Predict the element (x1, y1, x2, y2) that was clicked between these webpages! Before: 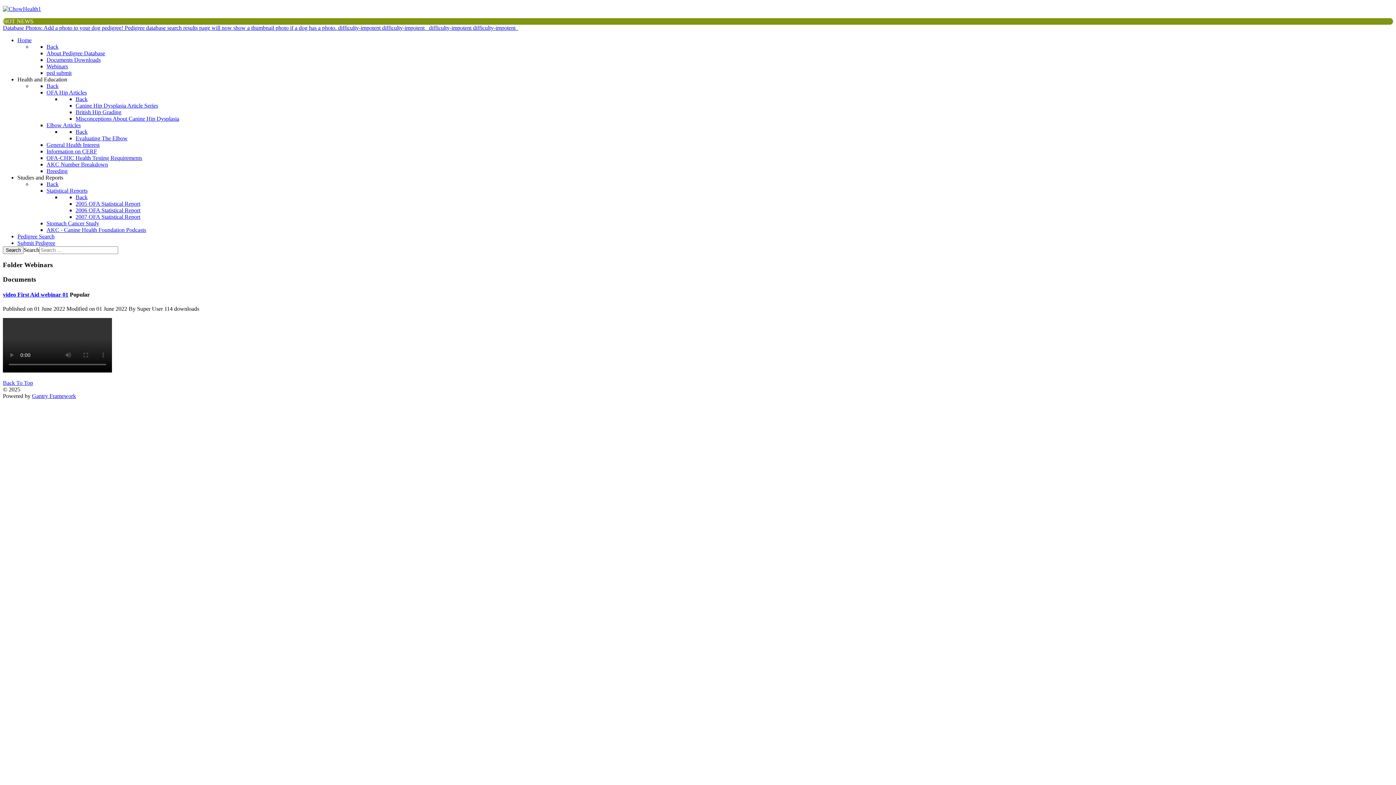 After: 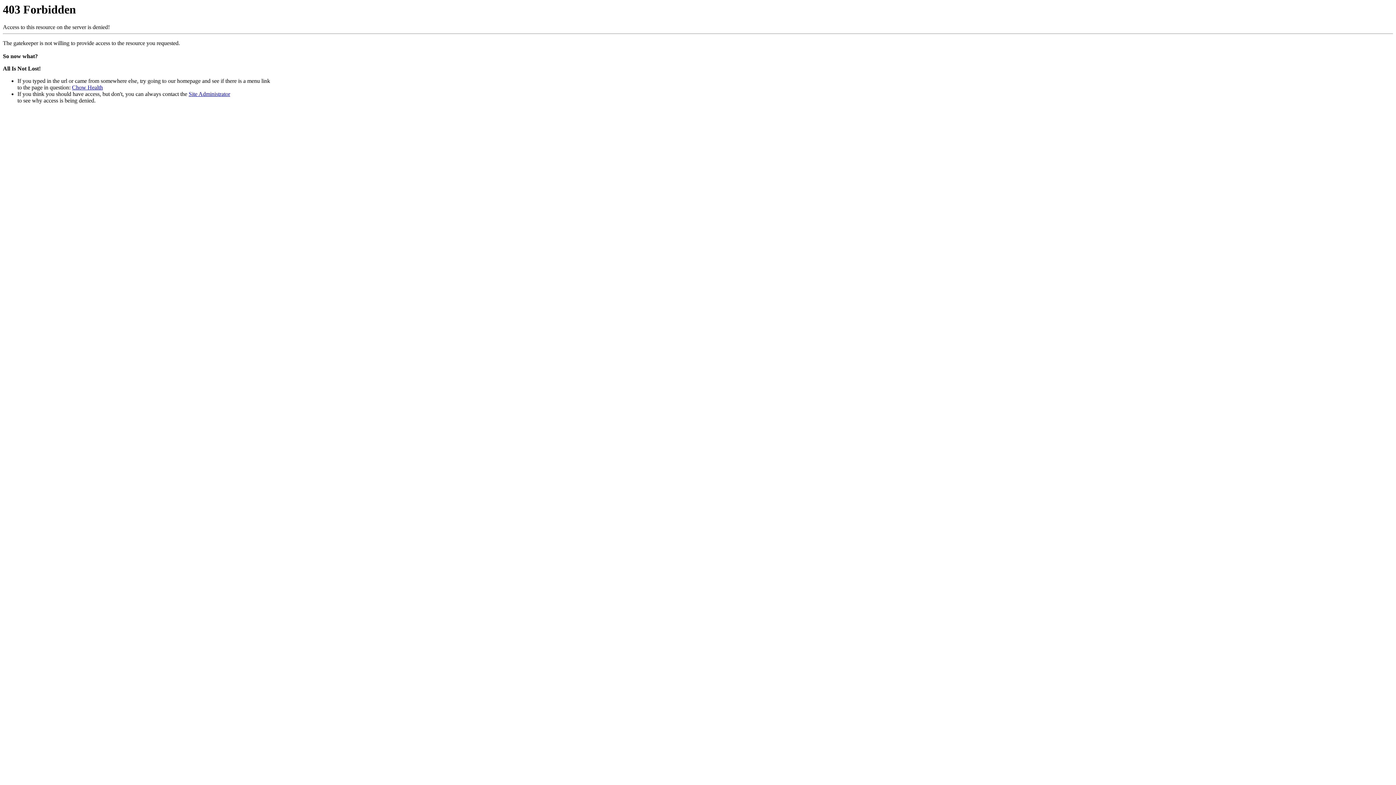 Action: label: video First Aid webinar 01 bbox: (2, 291, 68, 297)